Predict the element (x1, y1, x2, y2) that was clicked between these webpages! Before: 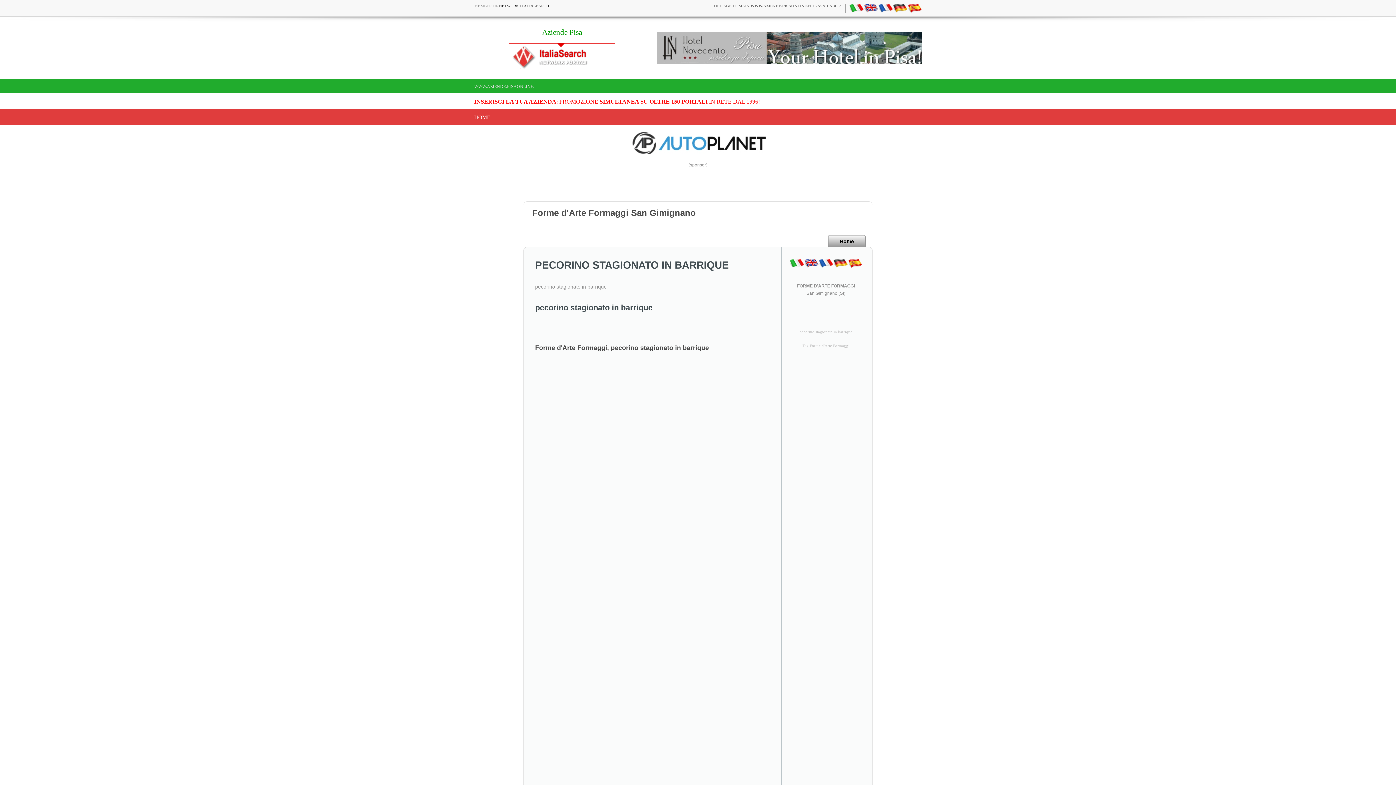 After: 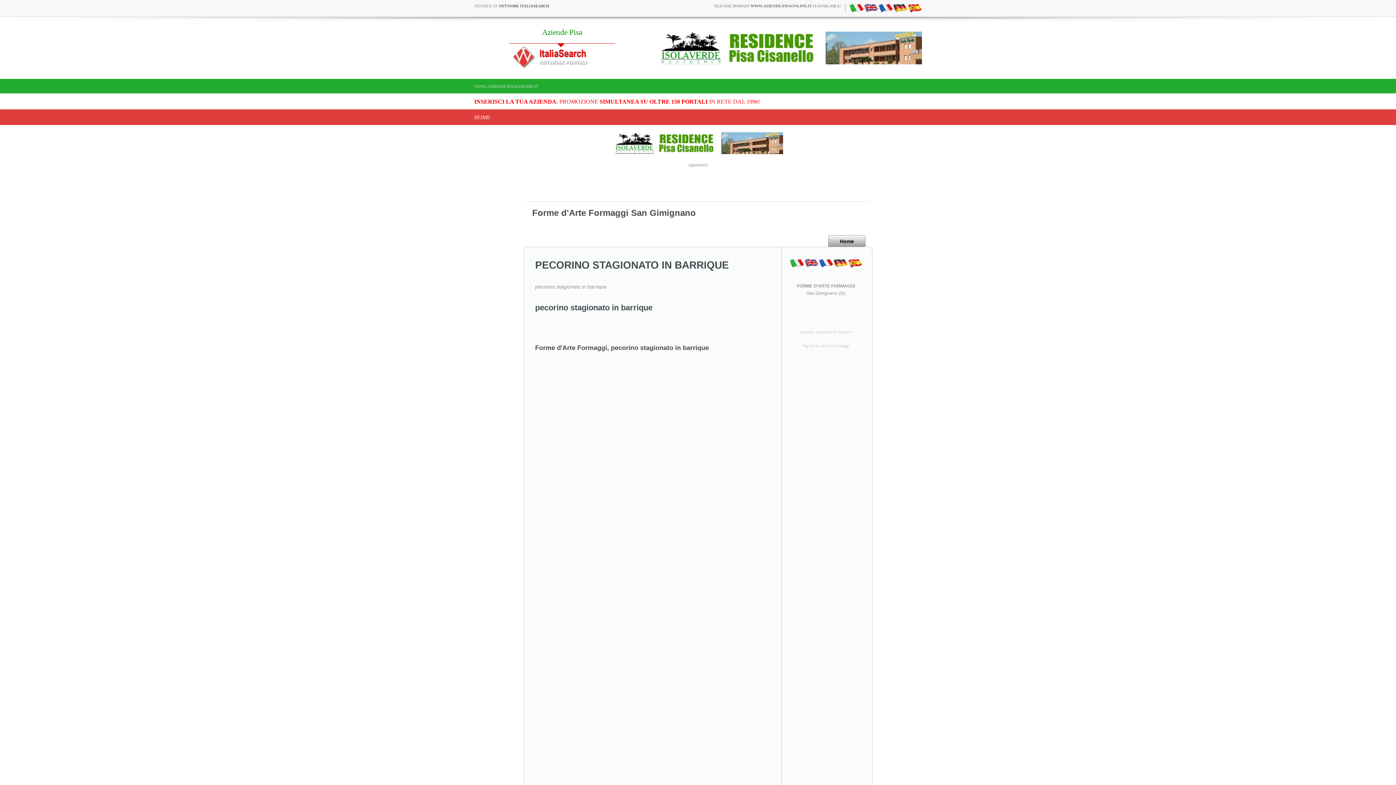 Action: bbox: (789, 260, 804, 265)